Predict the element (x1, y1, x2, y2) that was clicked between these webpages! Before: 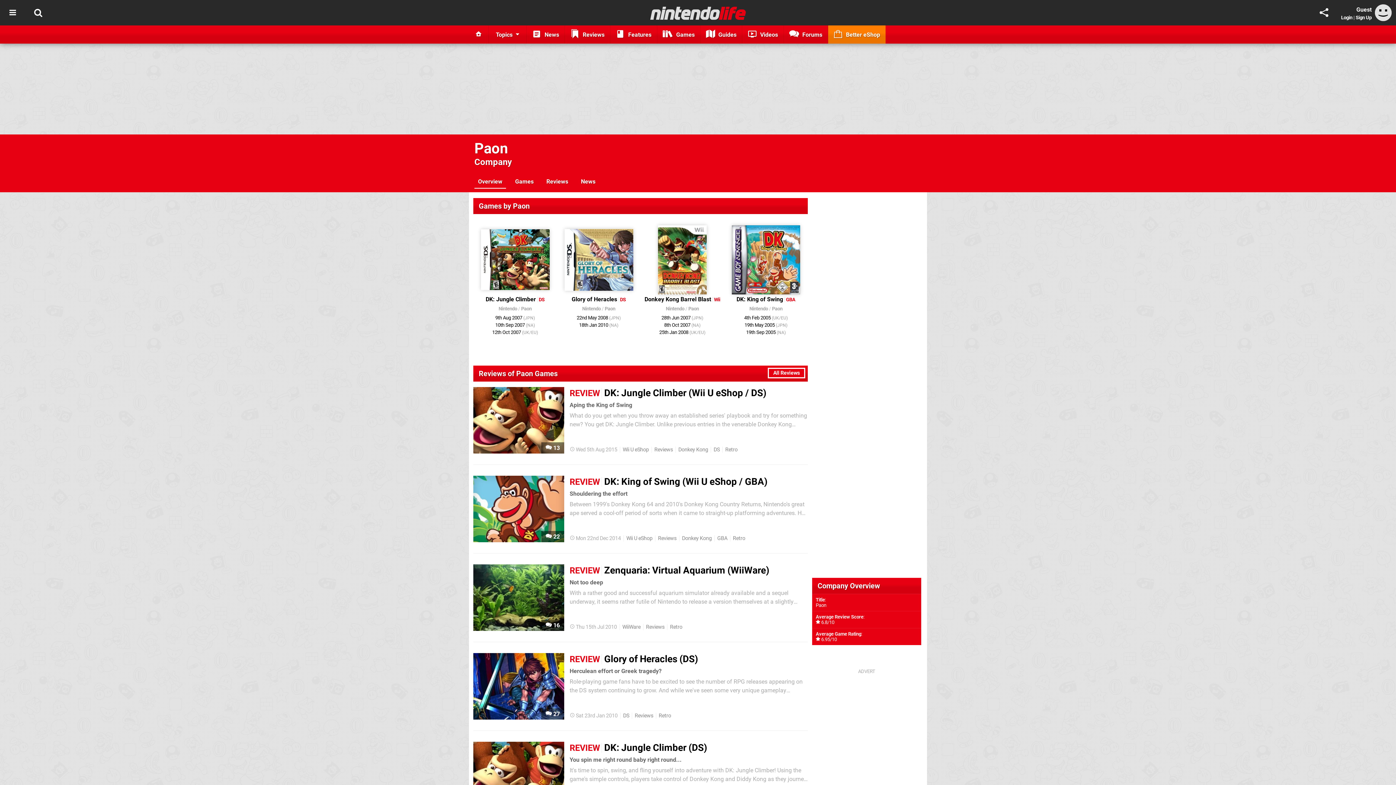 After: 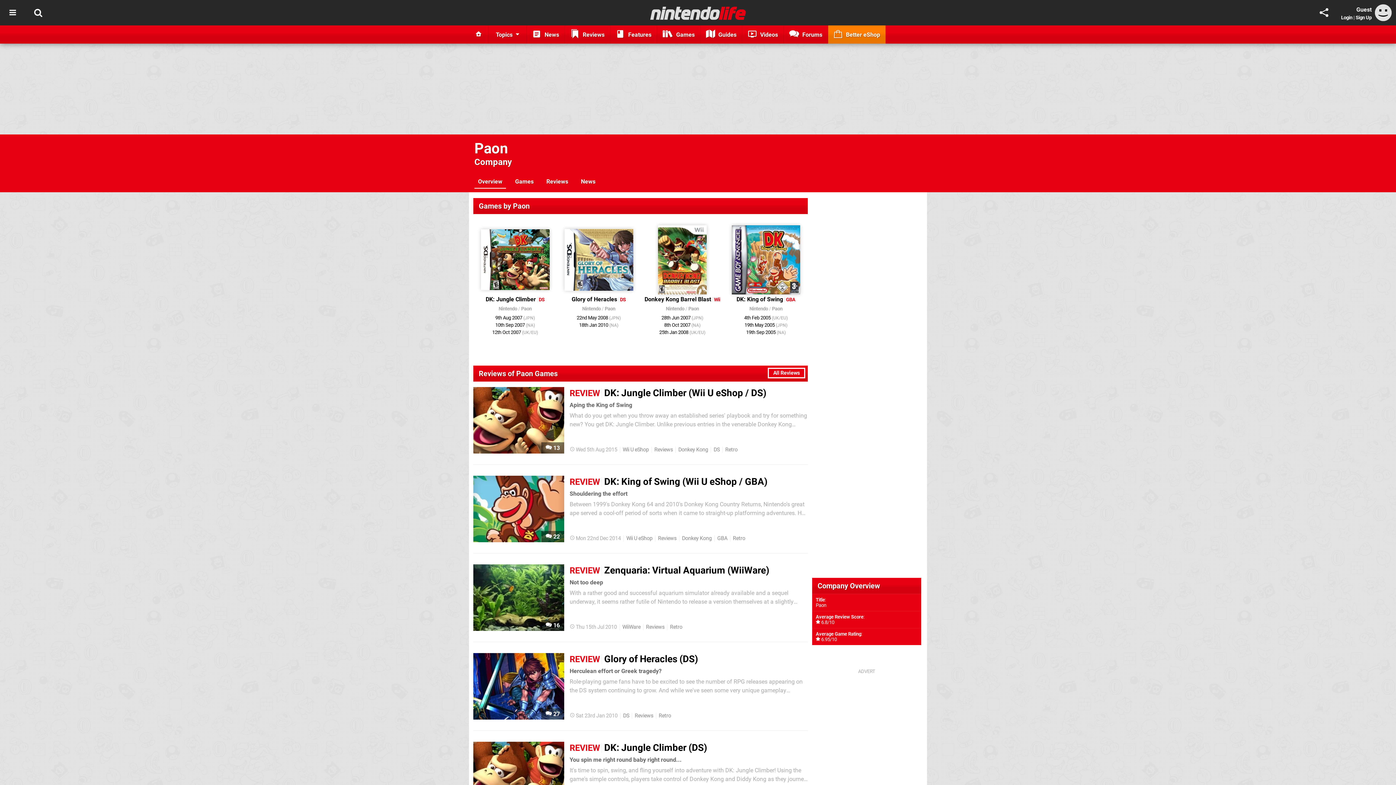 Action: label: Paon bbox: (521, 306, 531, 311)